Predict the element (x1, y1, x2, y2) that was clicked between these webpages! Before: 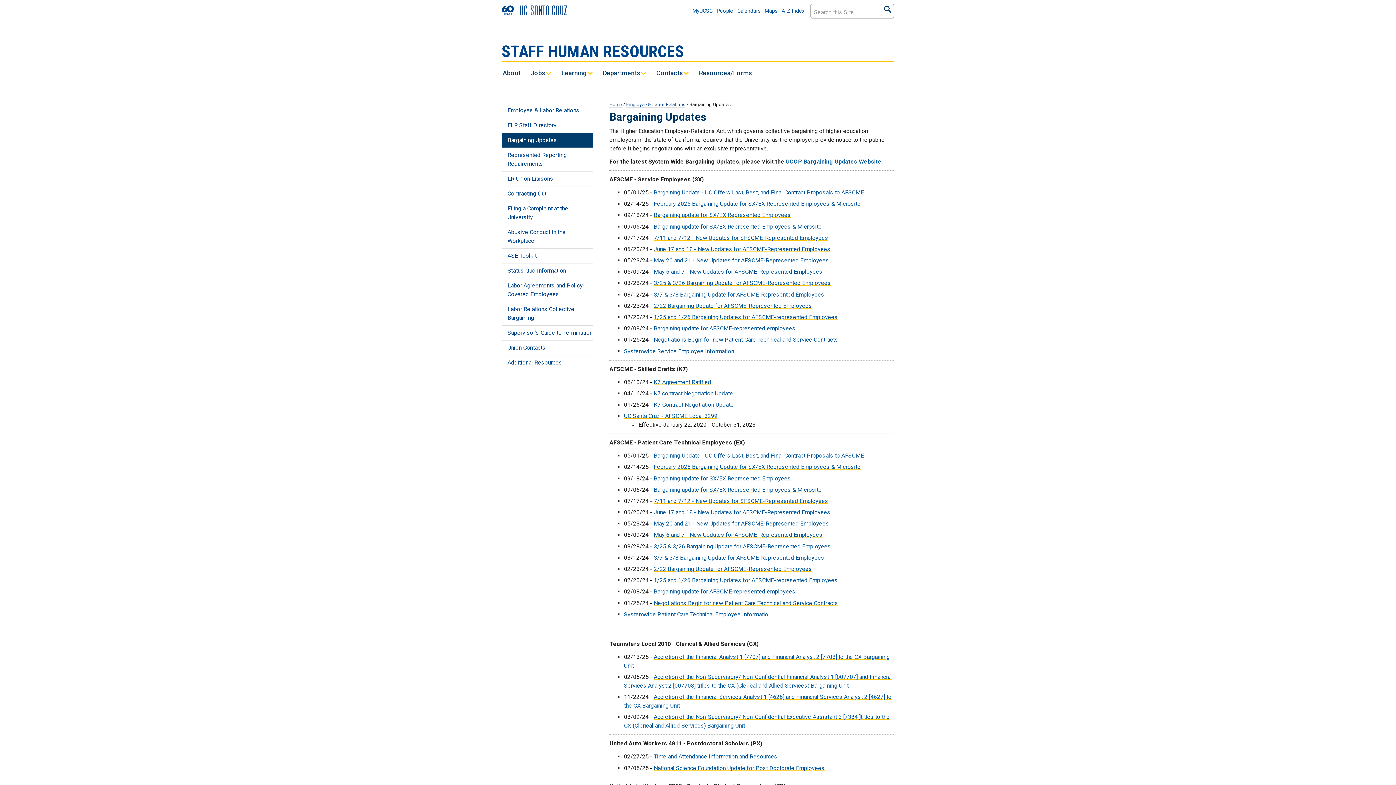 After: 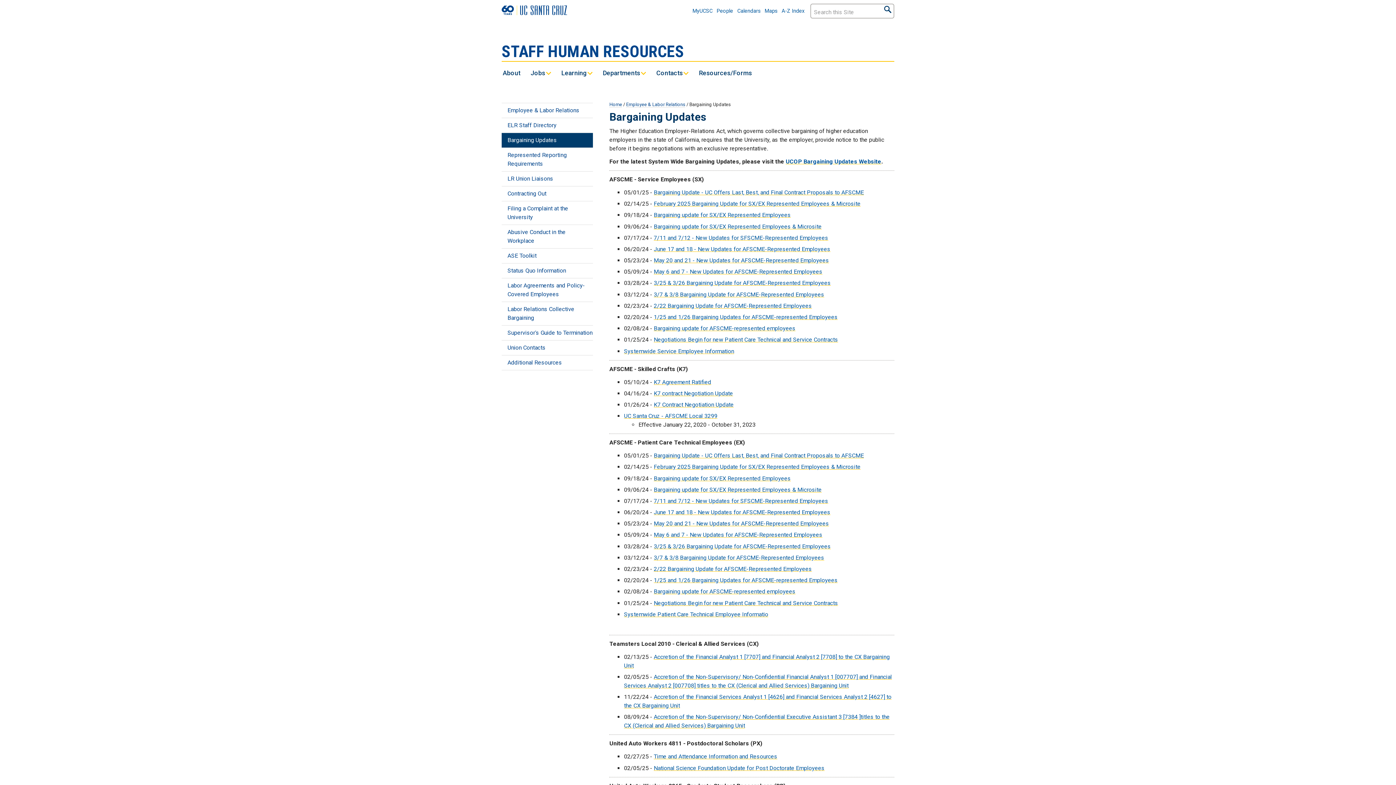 Action: bbox: (653, 313, 837, 320) label: 1/25 and 1/26 Bargaining Updates for AFSCME-represented Employees